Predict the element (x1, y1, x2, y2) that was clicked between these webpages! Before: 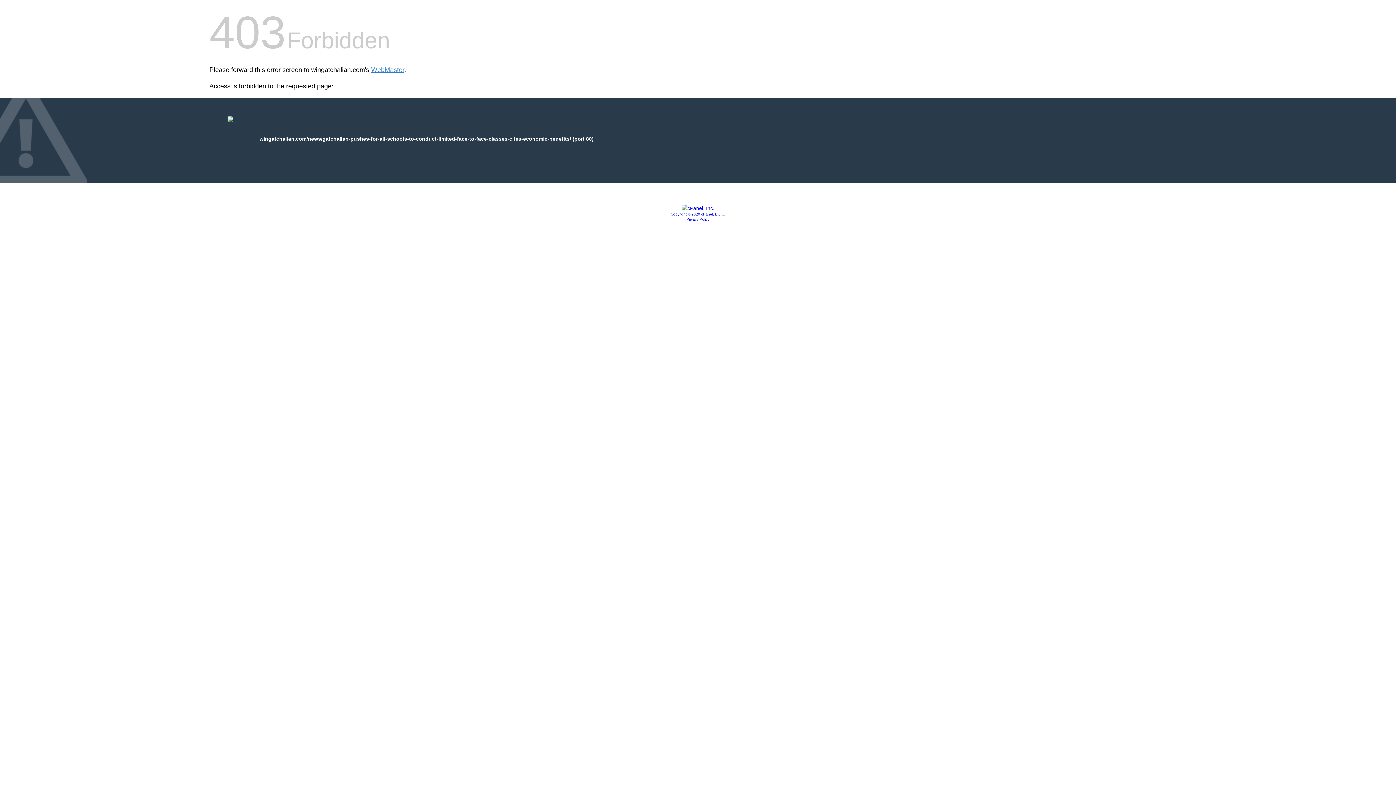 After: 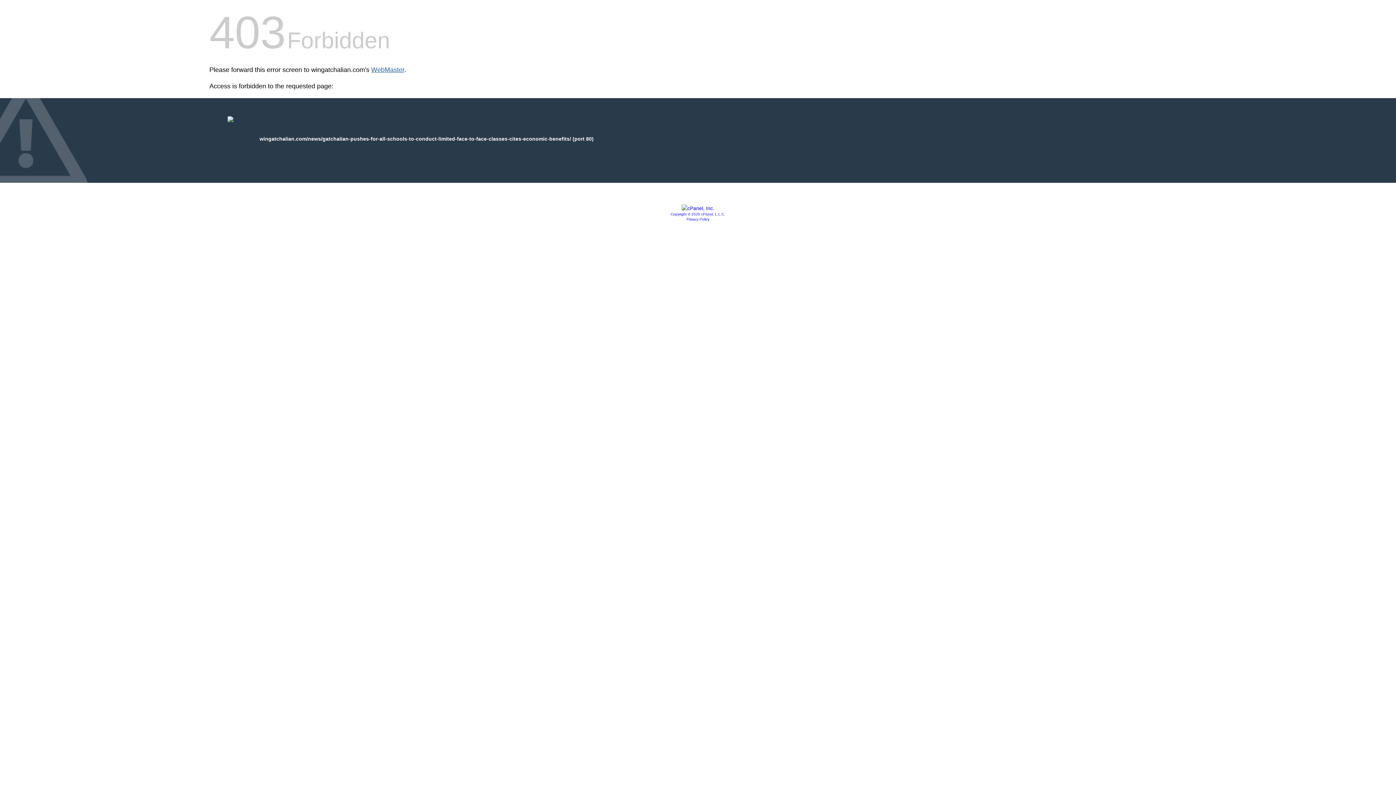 Action: label: WebMaster bbox: (371, 66, 404, 73)